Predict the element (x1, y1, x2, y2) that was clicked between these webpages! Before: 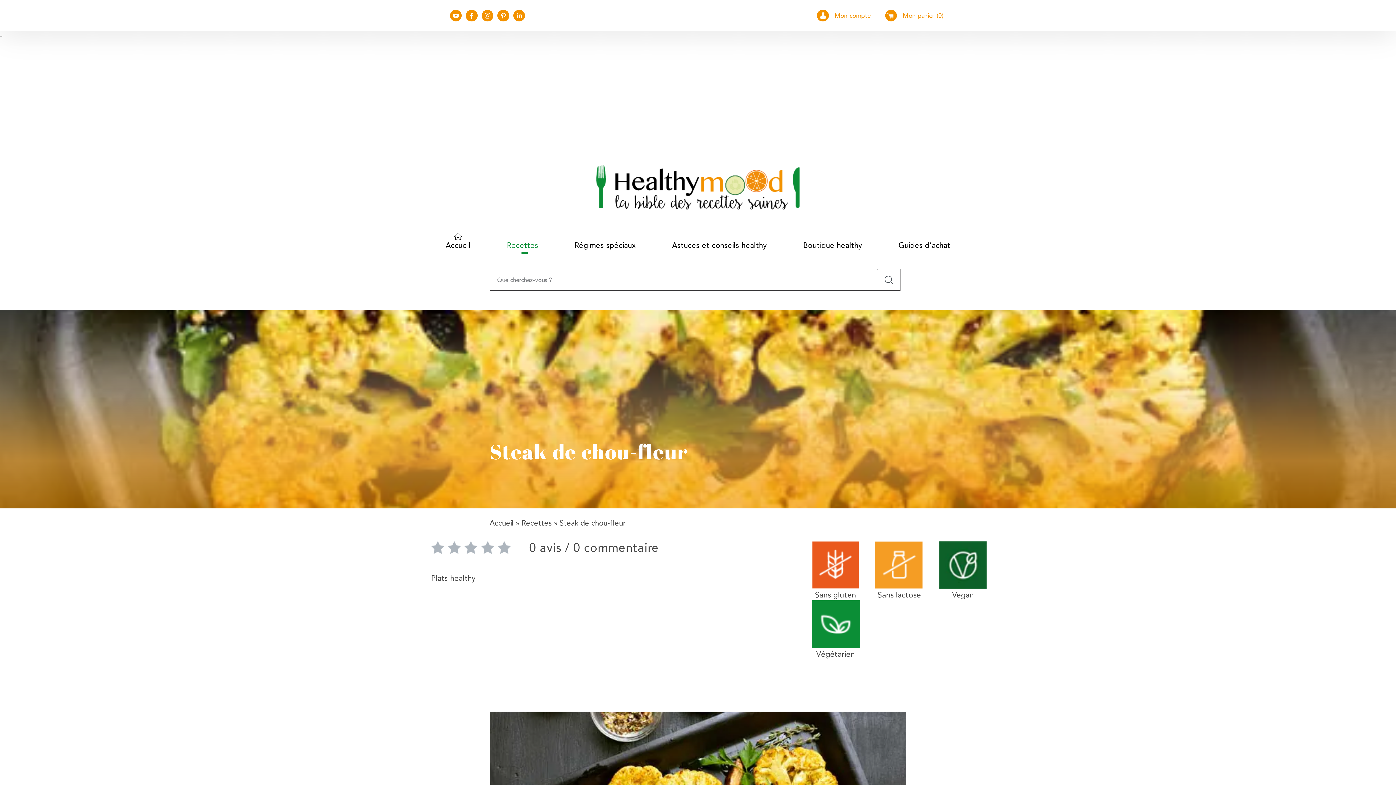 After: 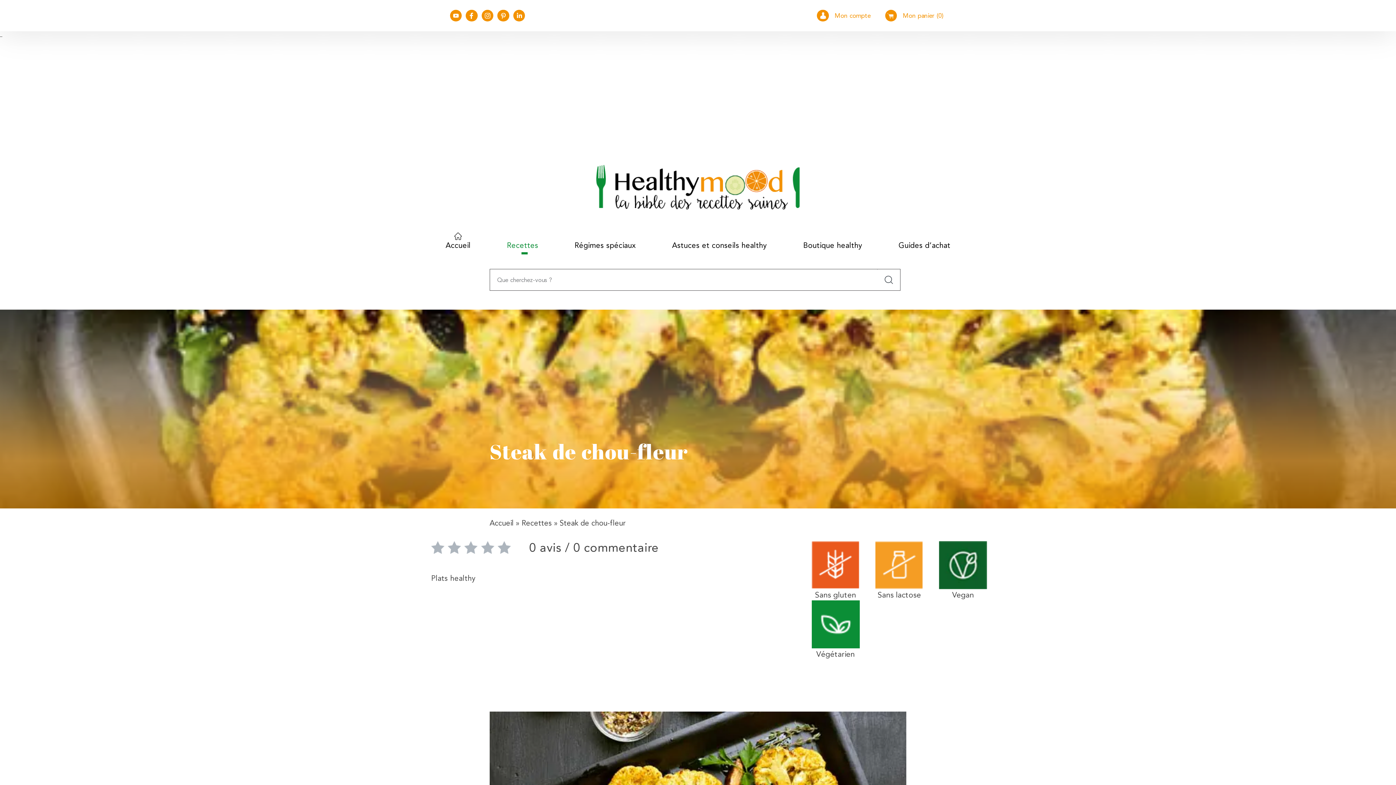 Action: bbox: (497, 9, 509, 21)